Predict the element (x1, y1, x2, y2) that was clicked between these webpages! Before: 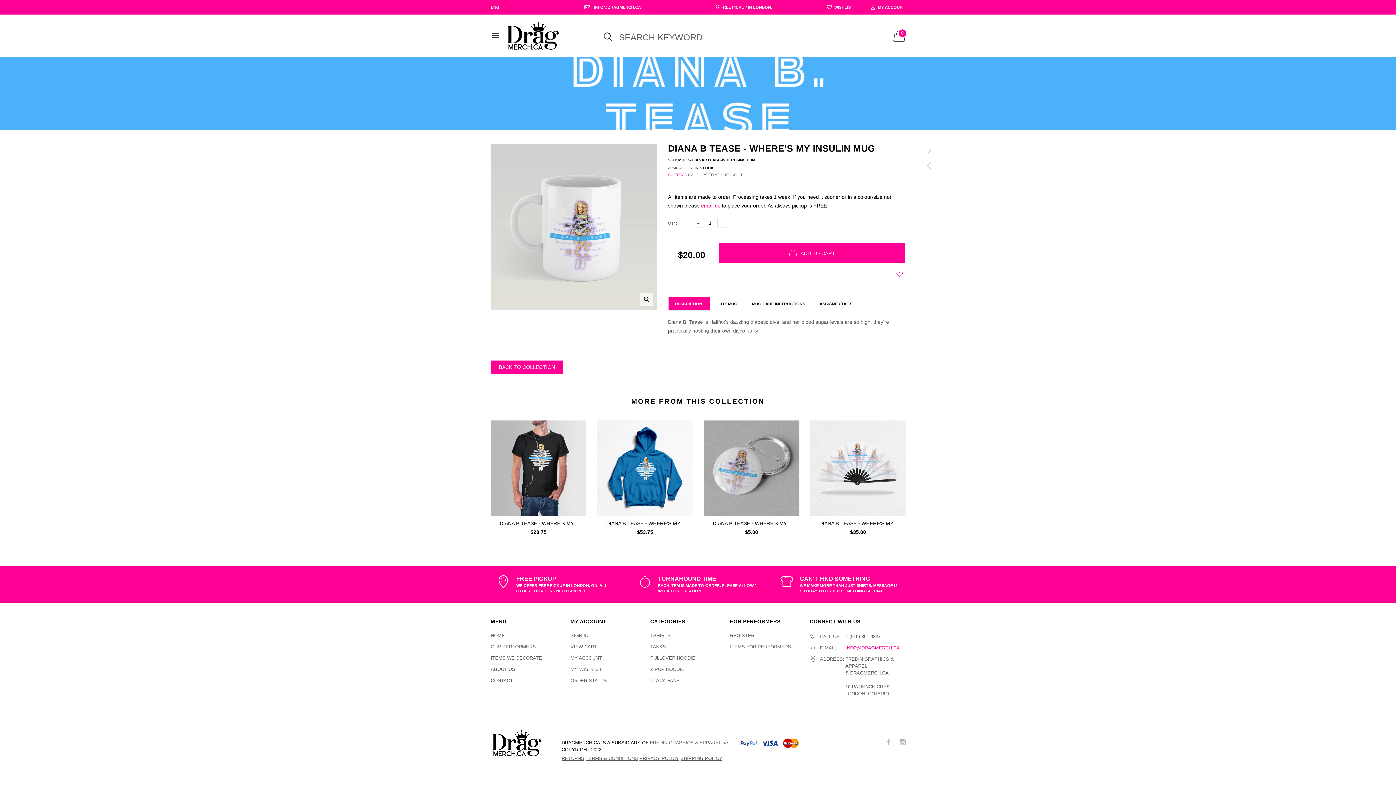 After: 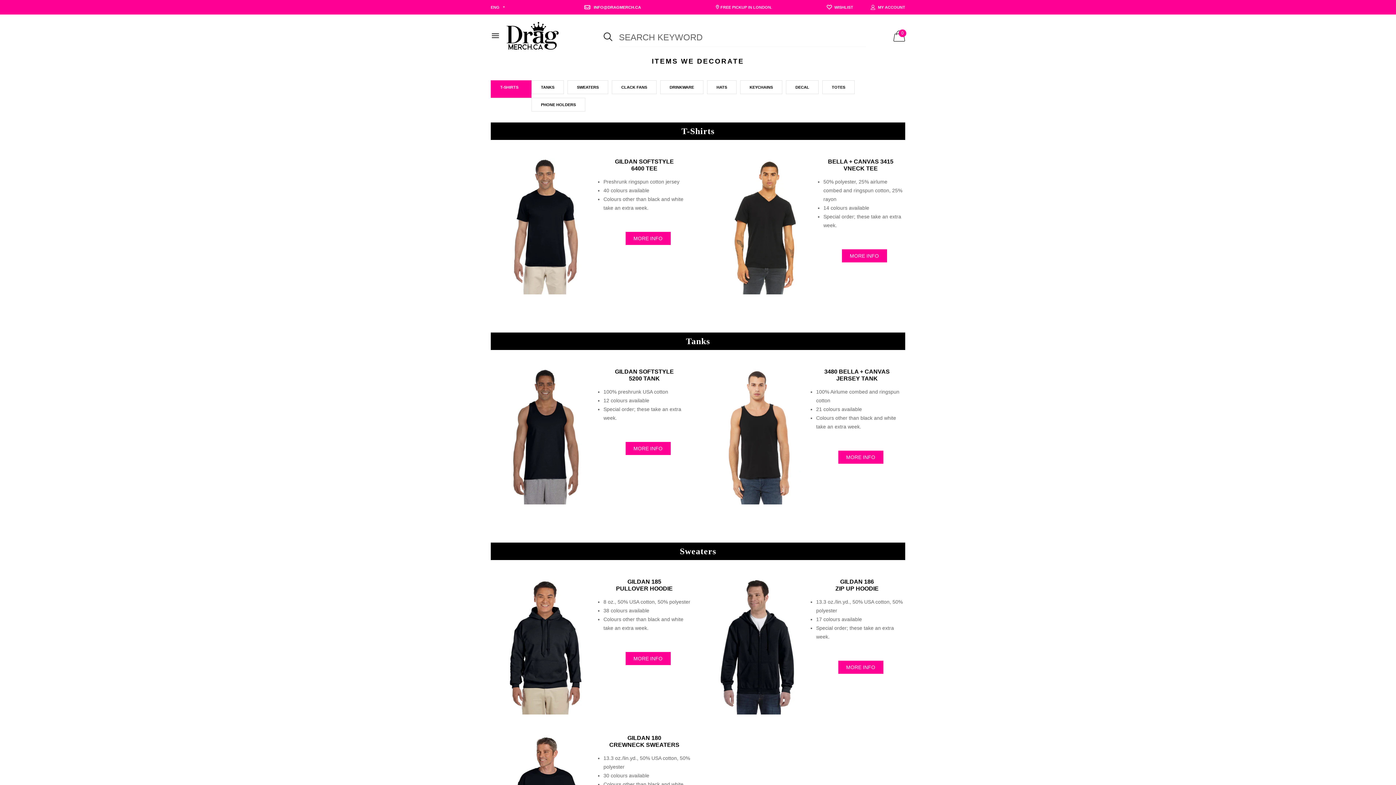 Action: label: ITEMS WE DECORATE bbox: (490, 654, 542, 661)